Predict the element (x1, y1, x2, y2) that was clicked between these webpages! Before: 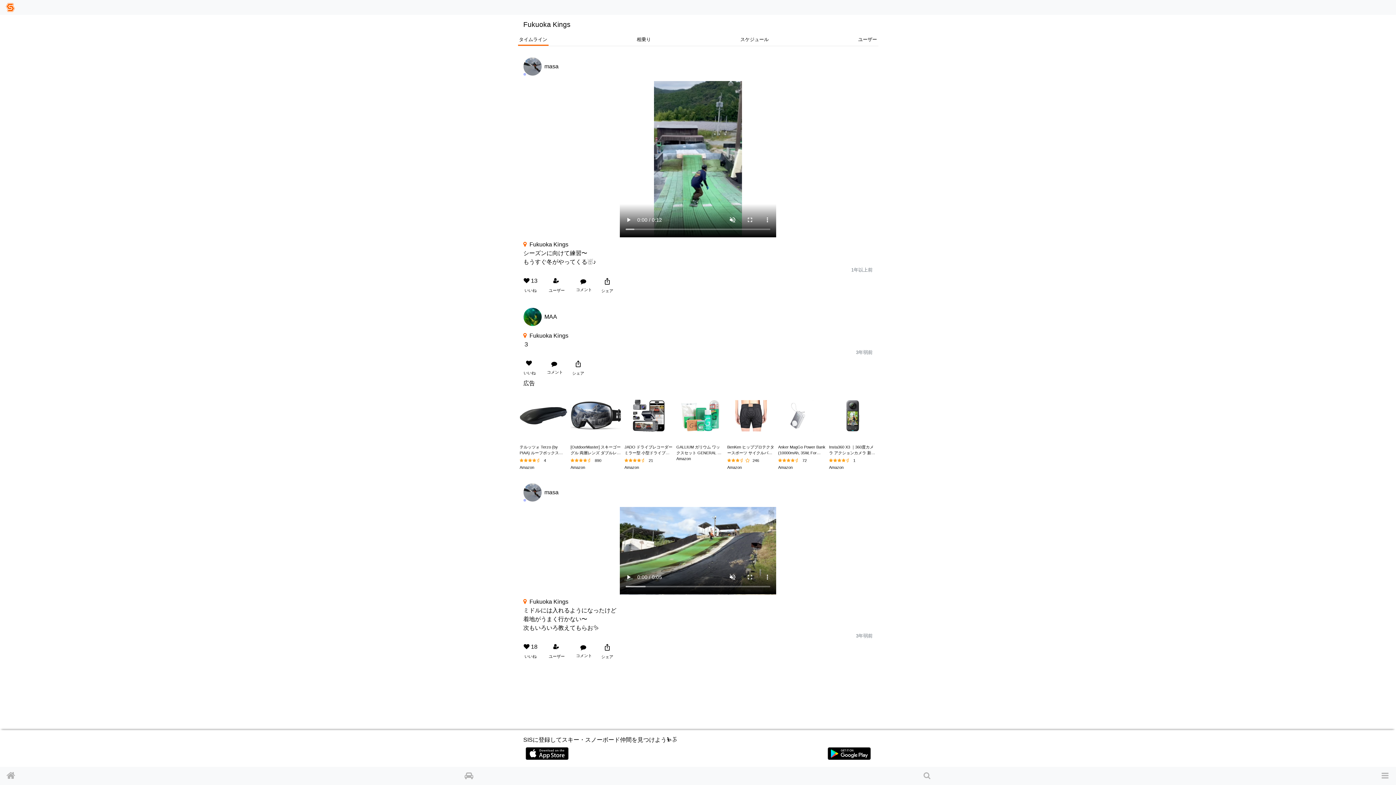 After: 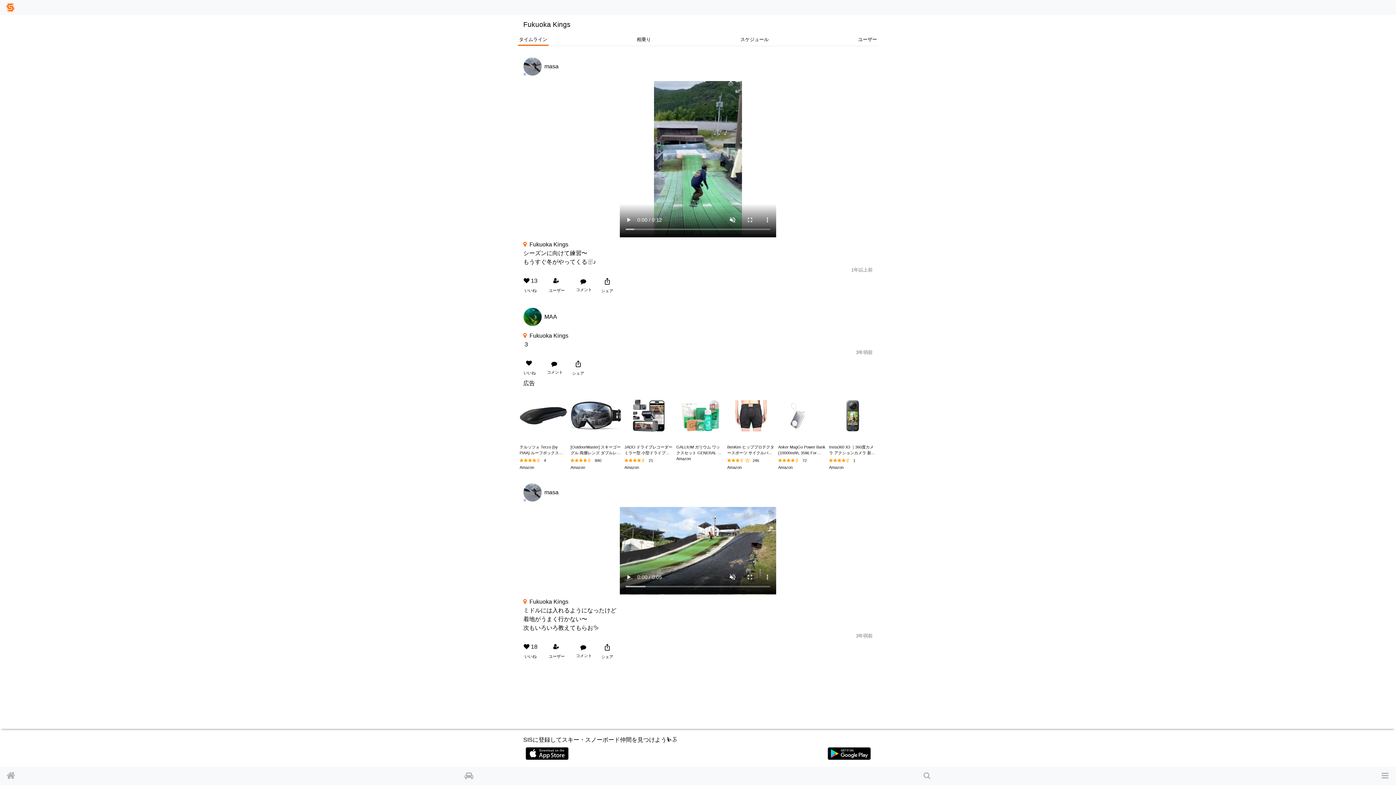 Action: bbox: (829, 400, 876, 433)